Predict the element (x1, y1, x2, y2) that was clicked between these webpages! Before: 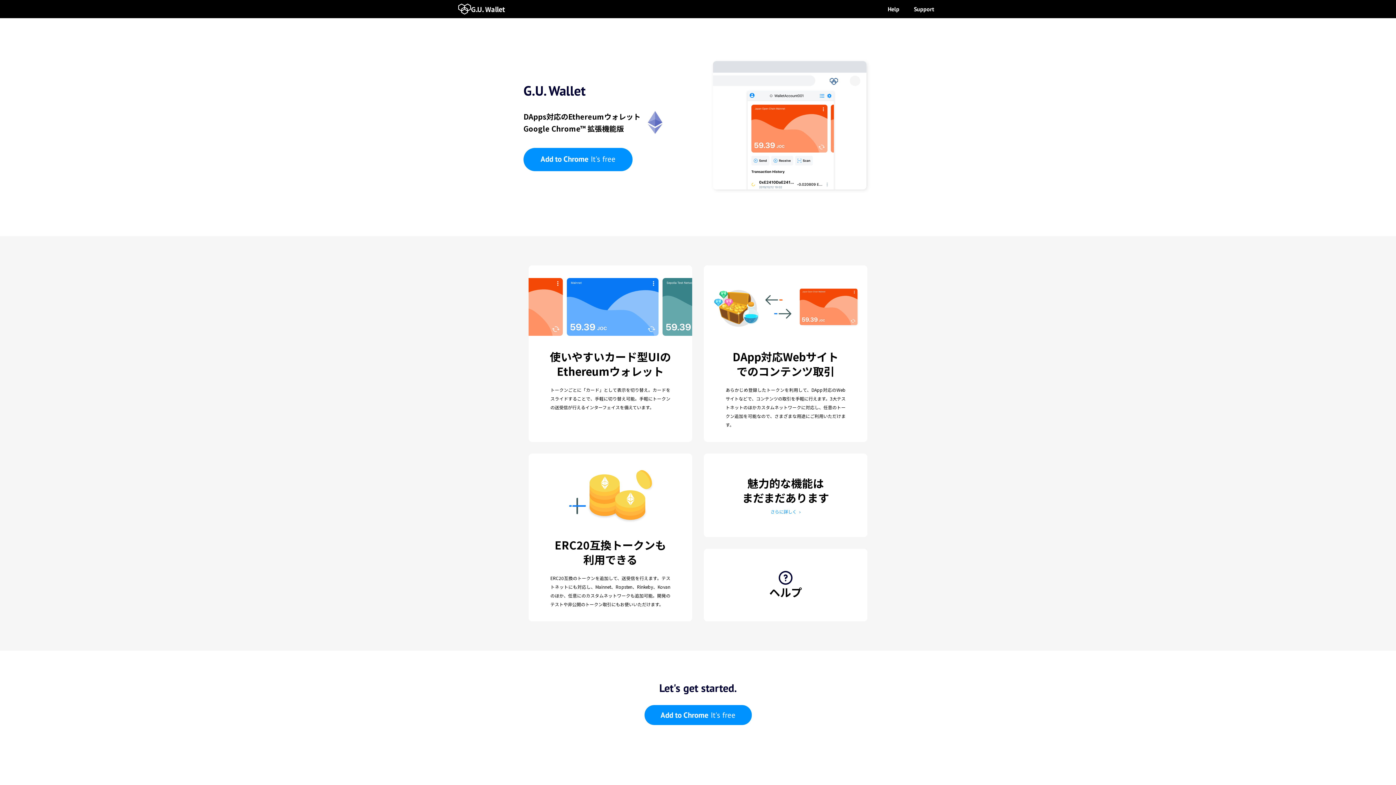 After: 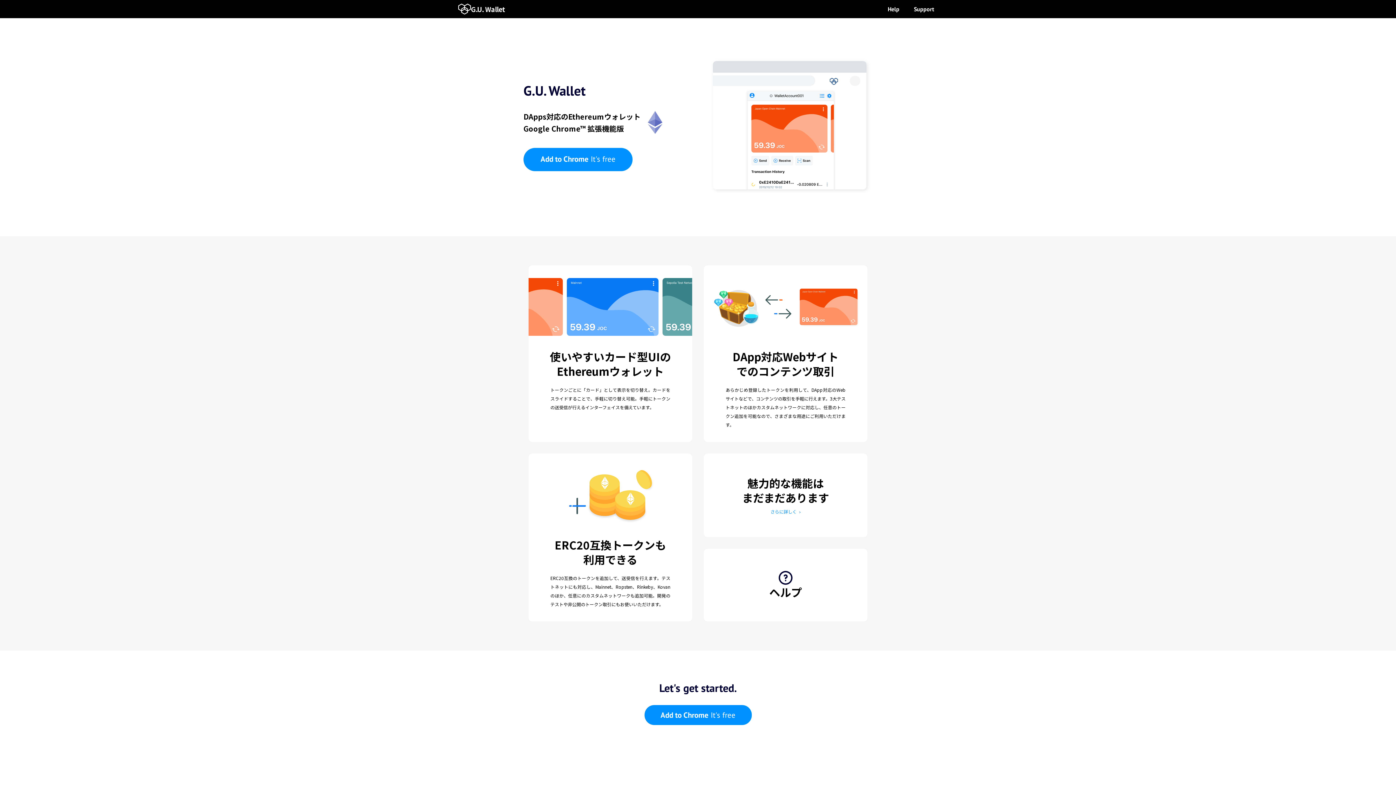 Action: bbox: (523, 148, 632, 171) label: Add to Chrome It's free